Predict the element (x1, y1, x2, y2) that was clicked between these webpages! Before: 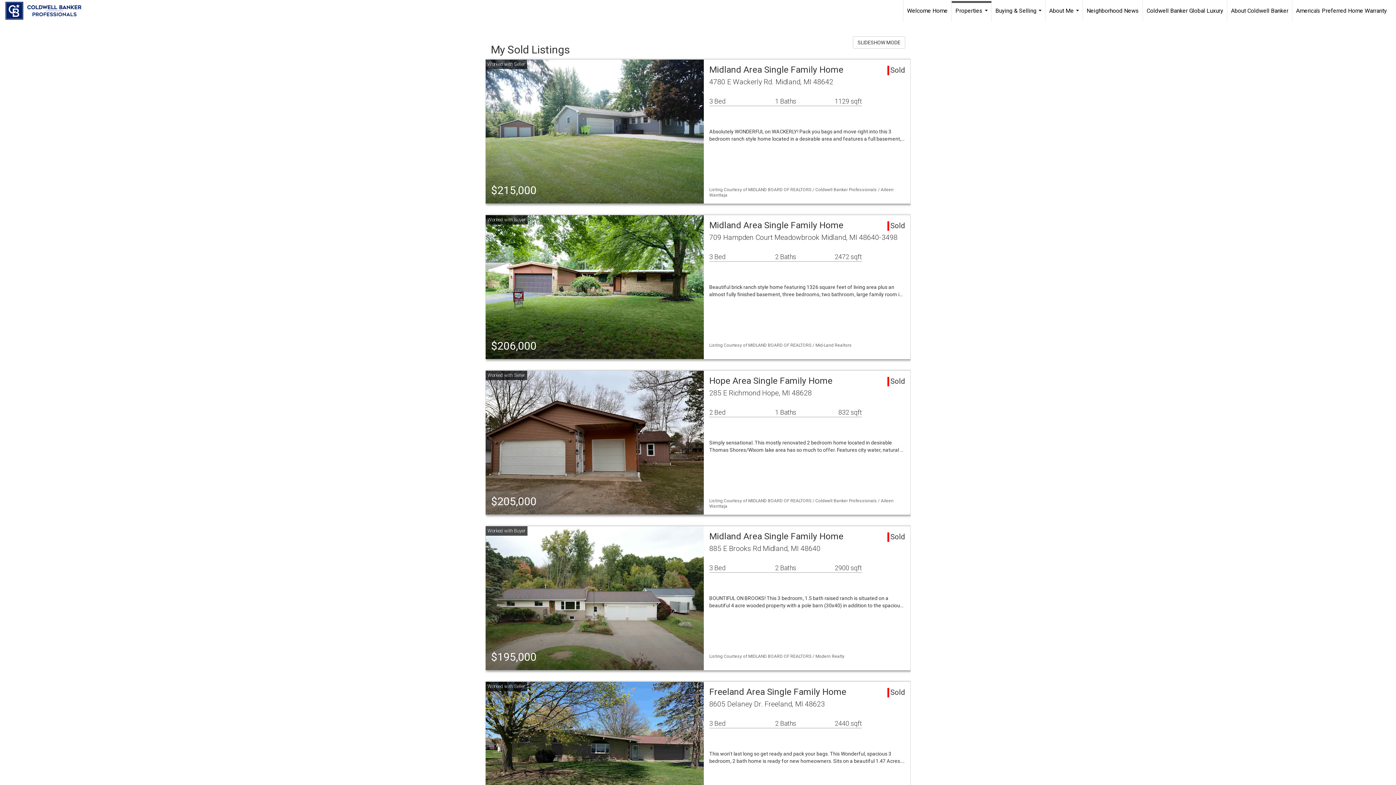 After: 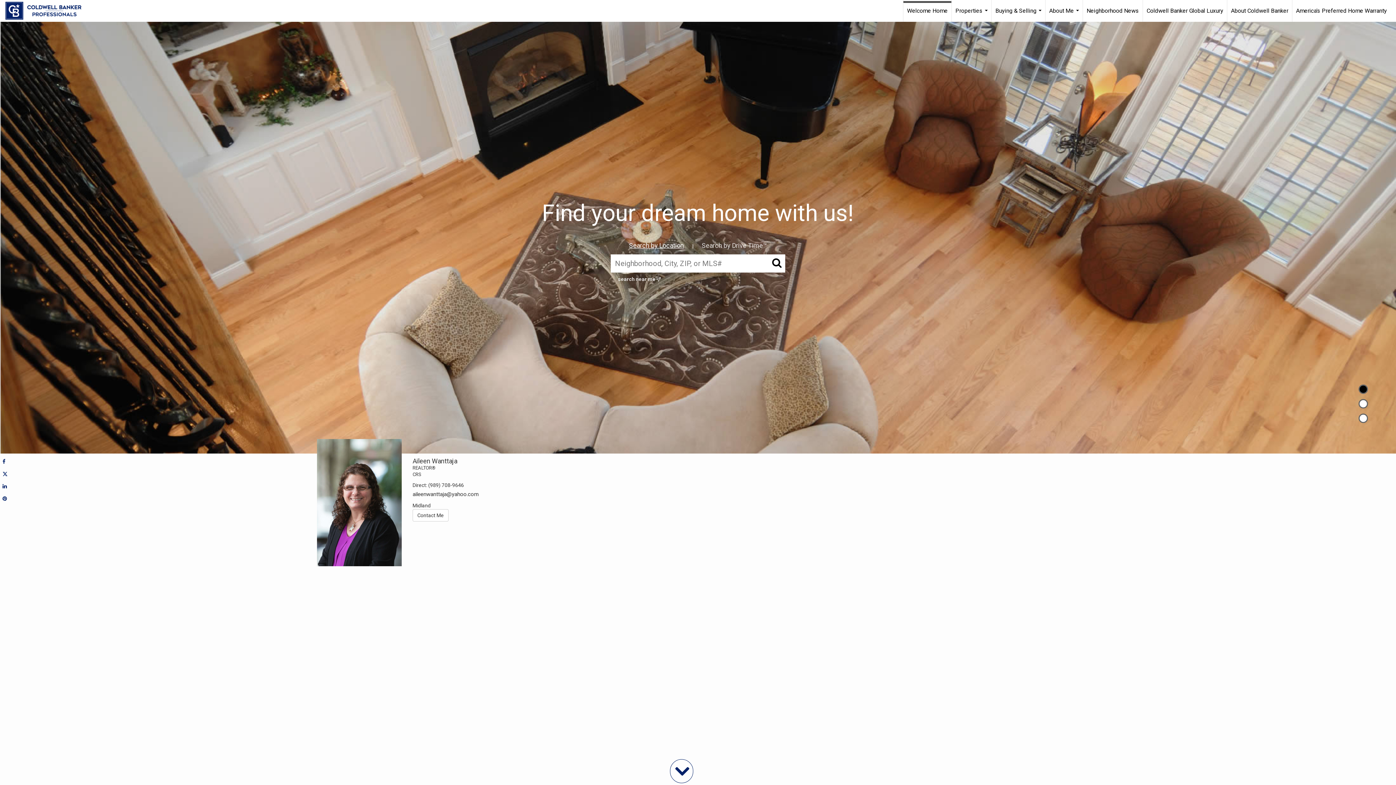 Action: bbox: (5, 0, 88, 21) label: Link to home page